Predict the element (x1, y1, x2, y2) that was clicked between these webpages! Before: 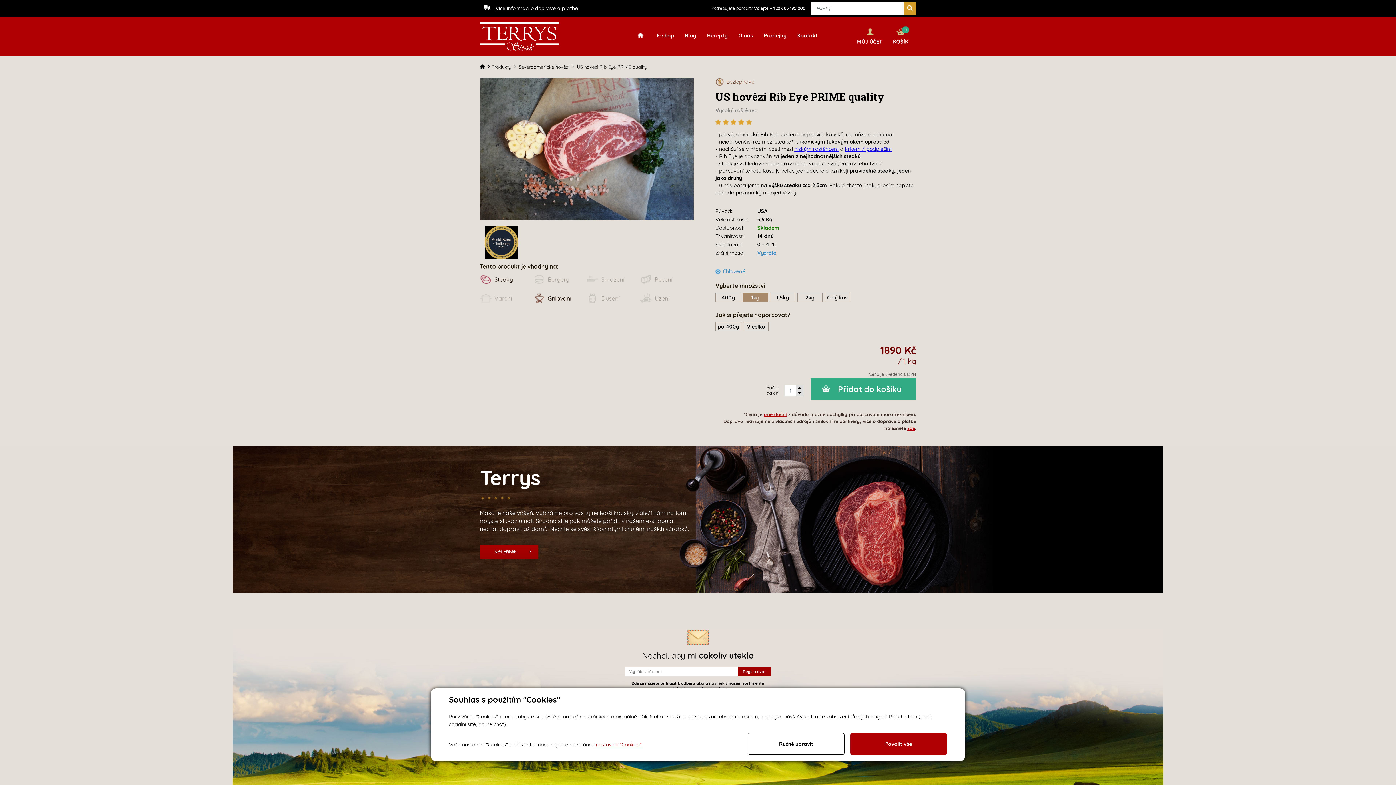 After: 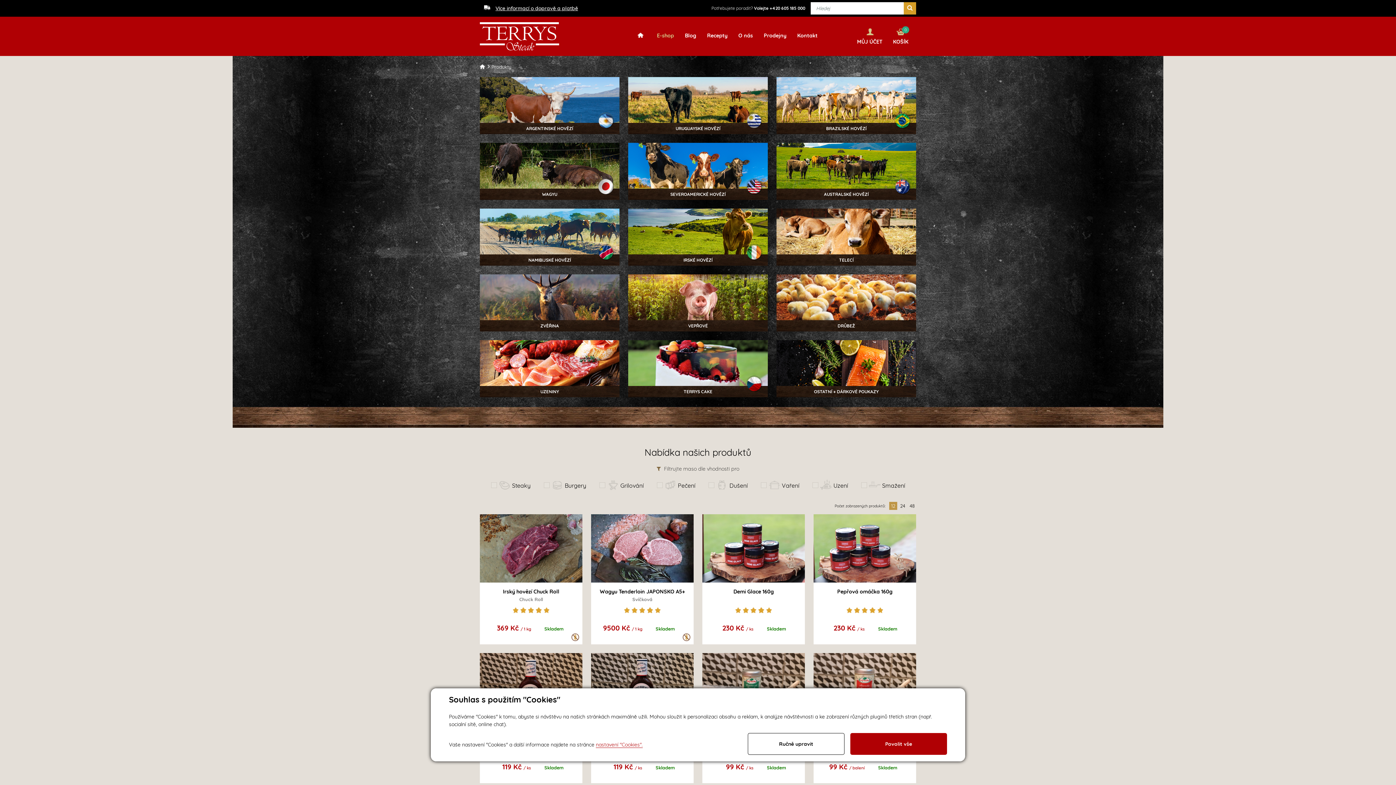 Action: bbox: (651, 20, 679, 51) label: E-shop